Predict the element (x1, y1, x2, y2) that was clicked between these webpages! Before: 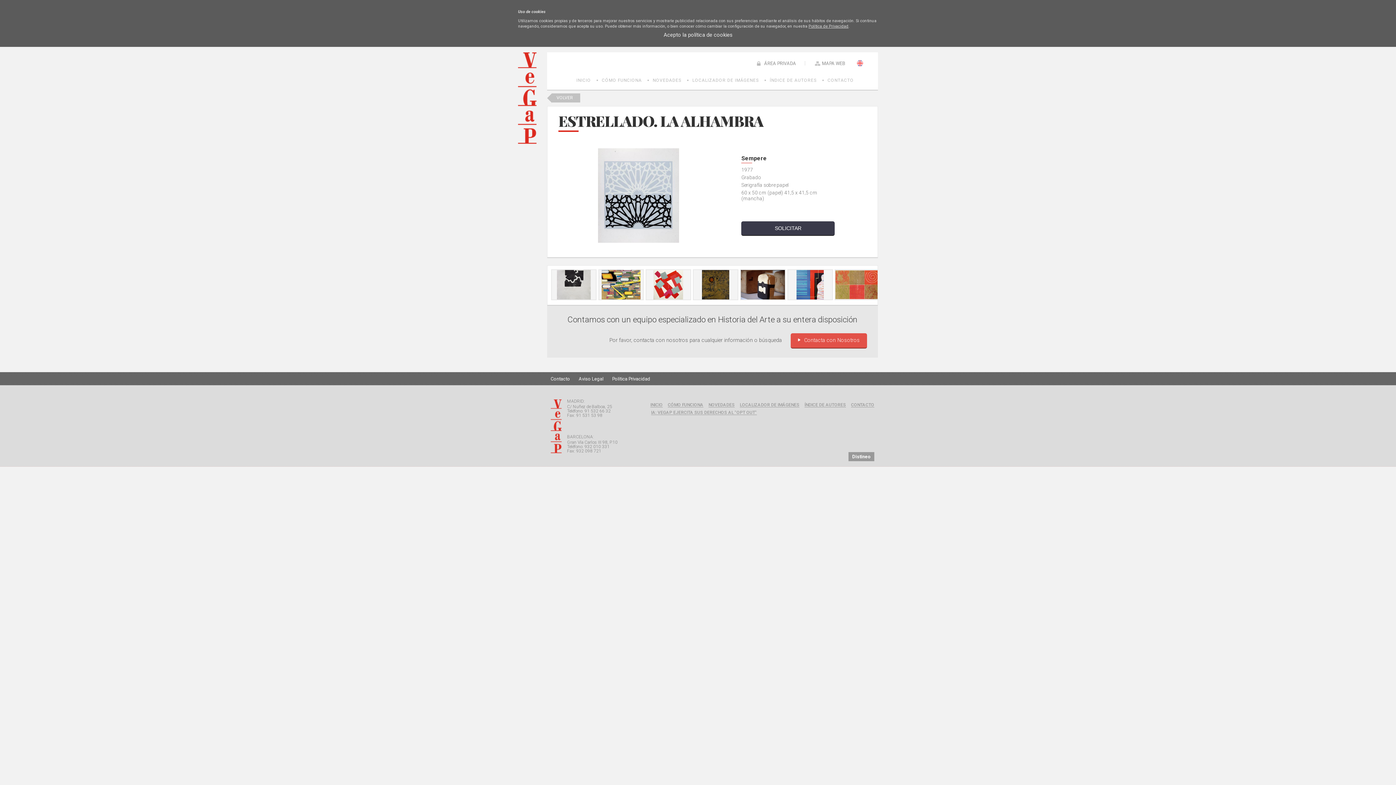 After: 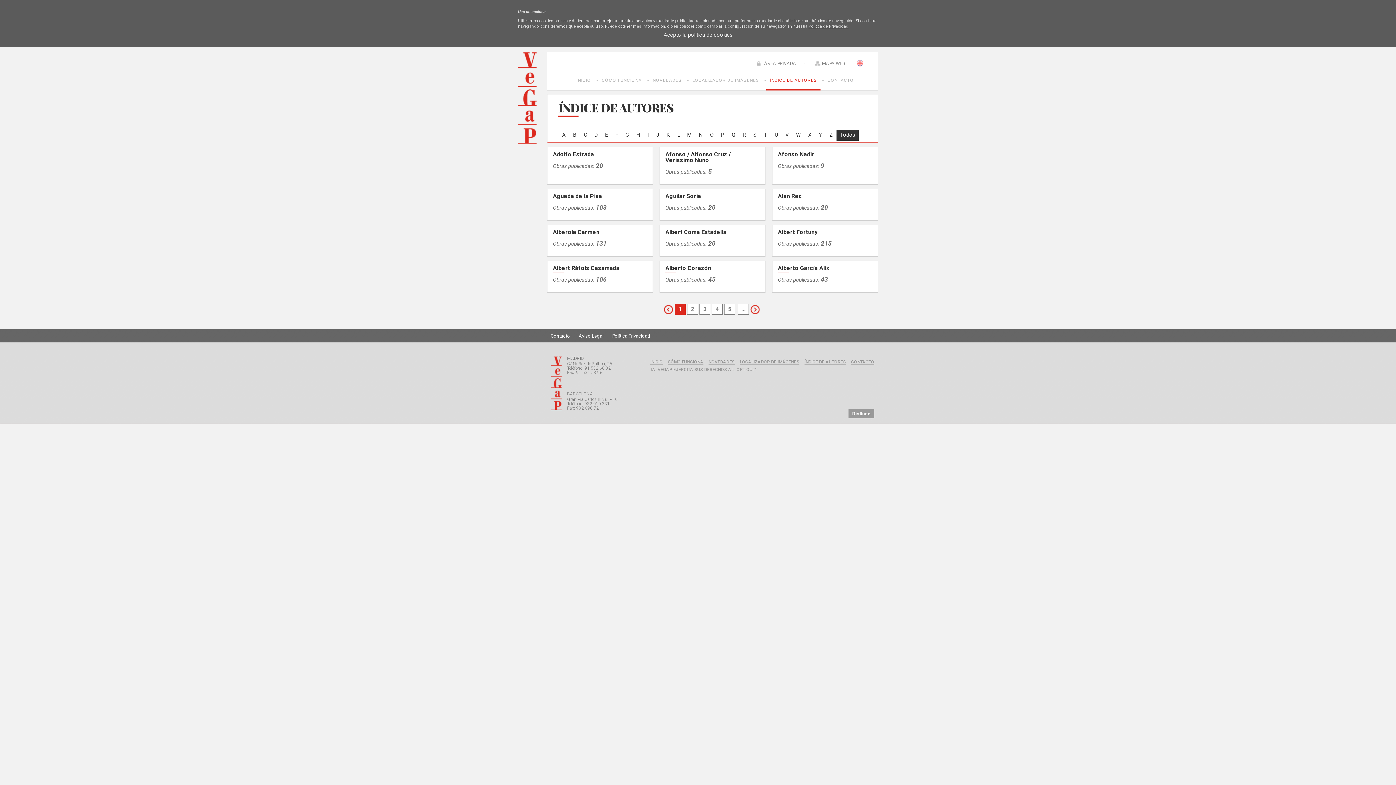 Action: label: ÍNDICE DE AUTORES bbox: (766, 72, 820, 90)